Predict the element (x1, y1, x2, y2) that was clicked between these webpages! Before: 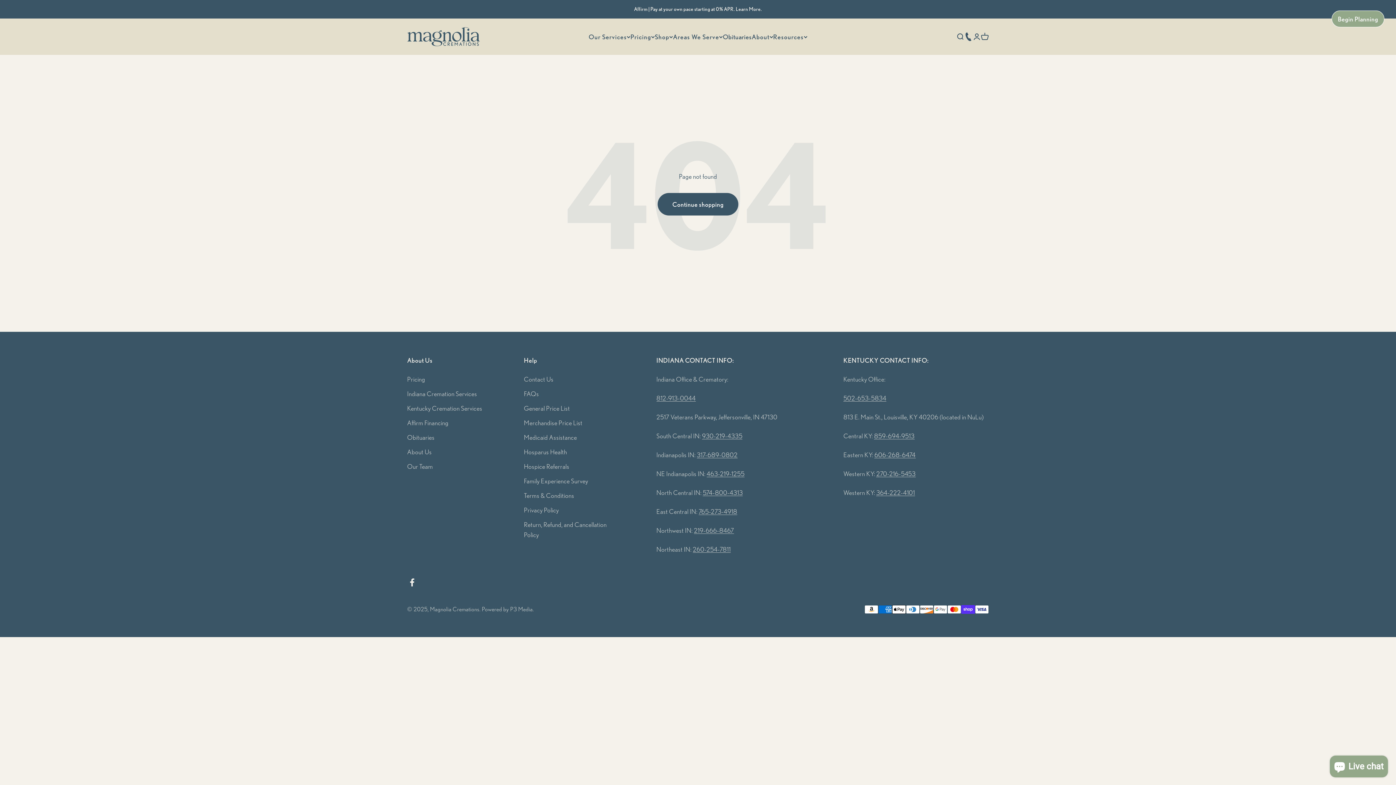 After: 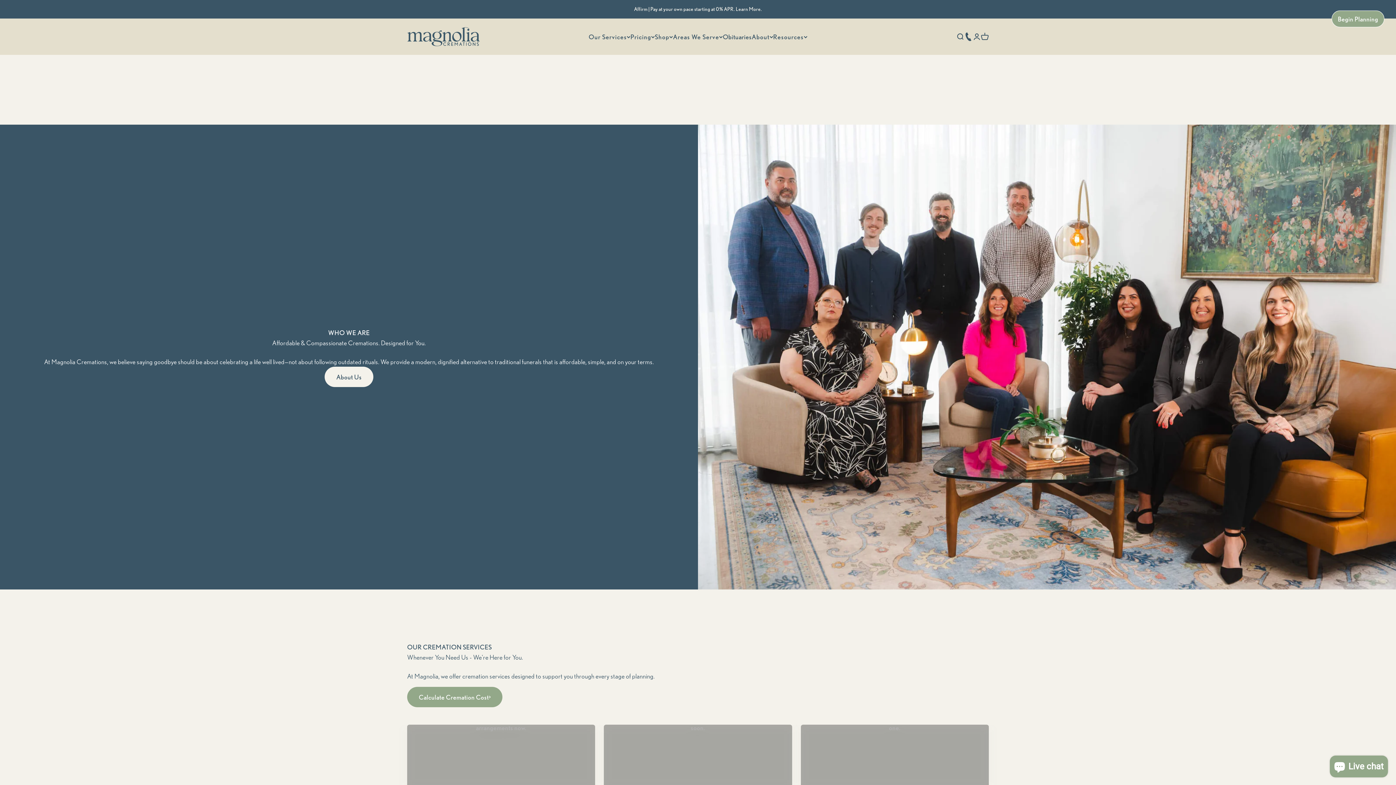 Action: label: Magnolia Cremations bbox: (407, 27, 480, 46)